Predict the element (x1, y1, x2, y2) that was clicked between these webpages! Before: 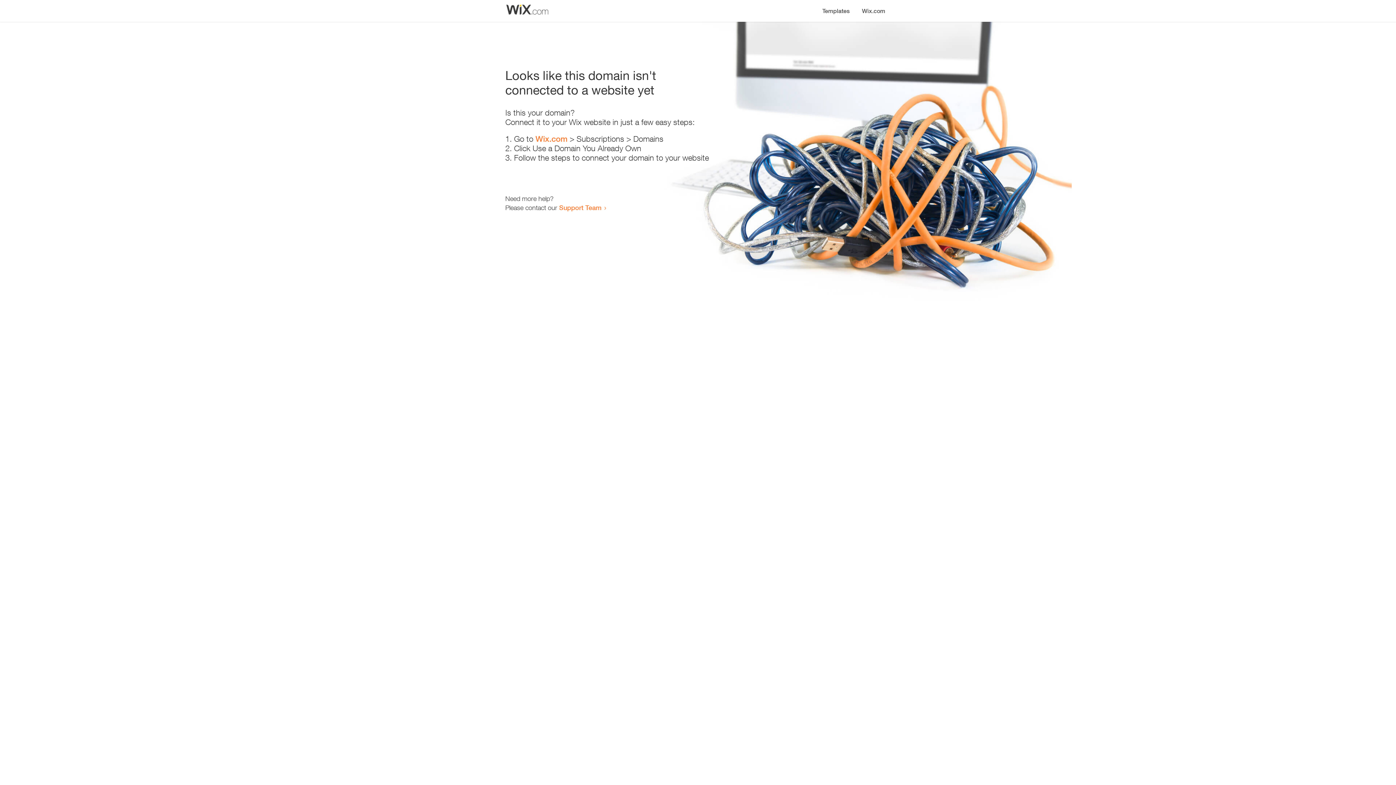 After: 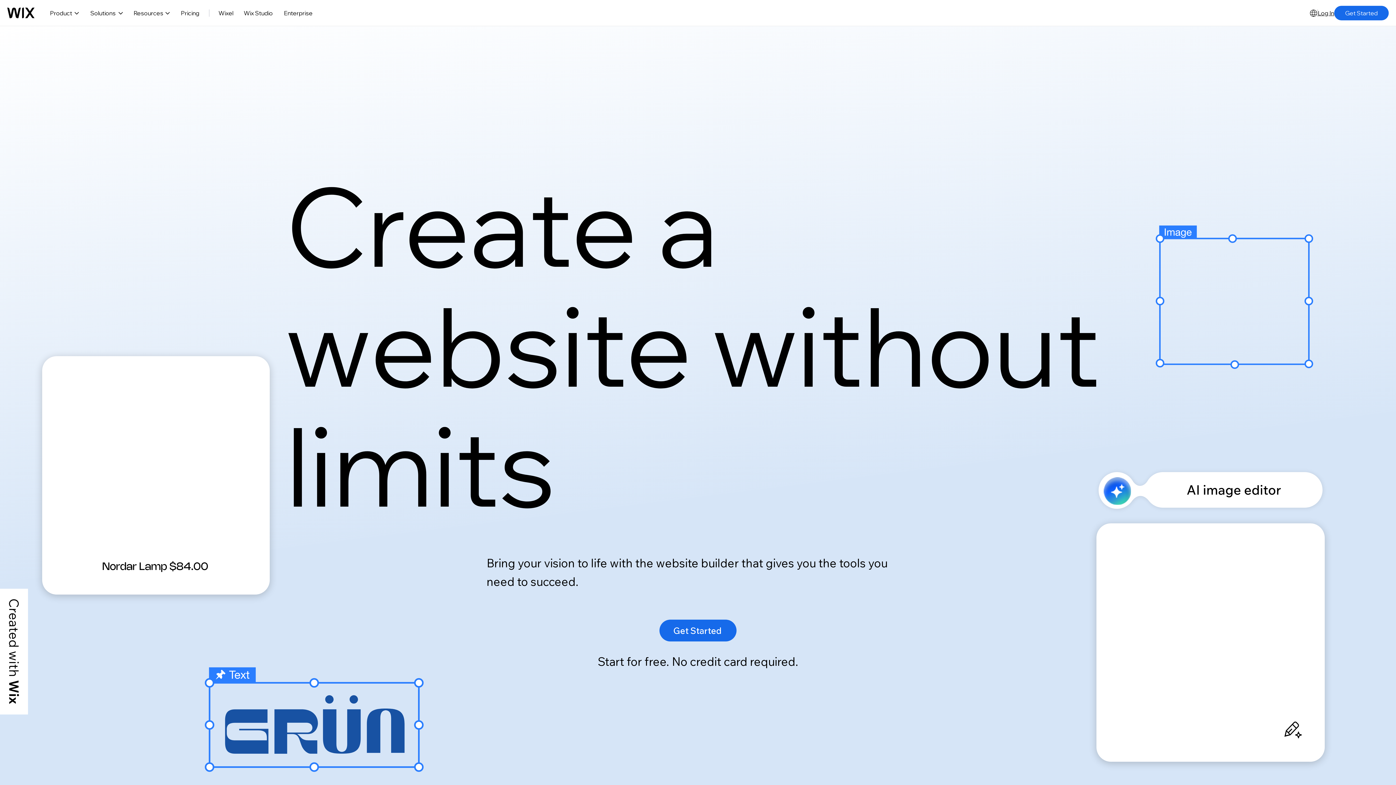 Action: bbox: (856, 0, 890, 14) label: Wix.com